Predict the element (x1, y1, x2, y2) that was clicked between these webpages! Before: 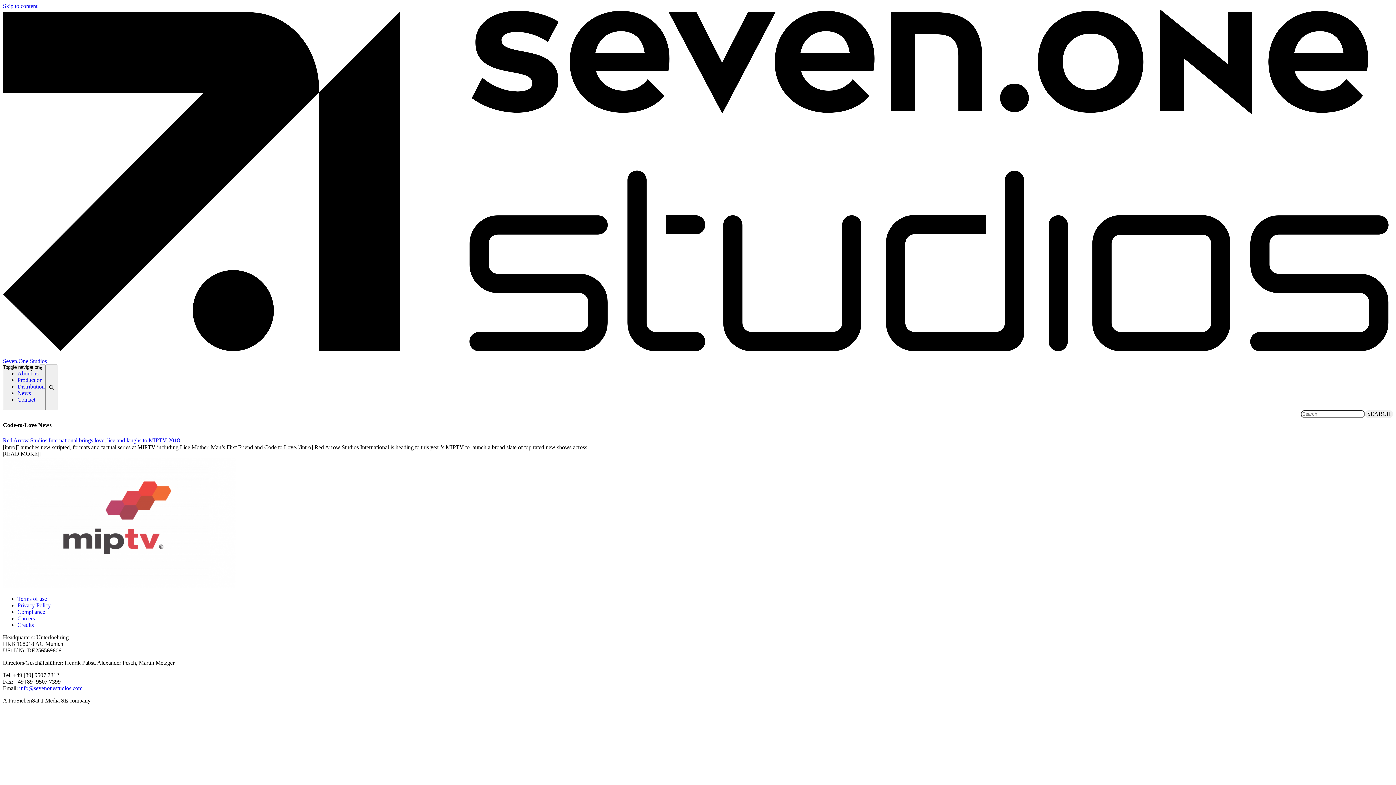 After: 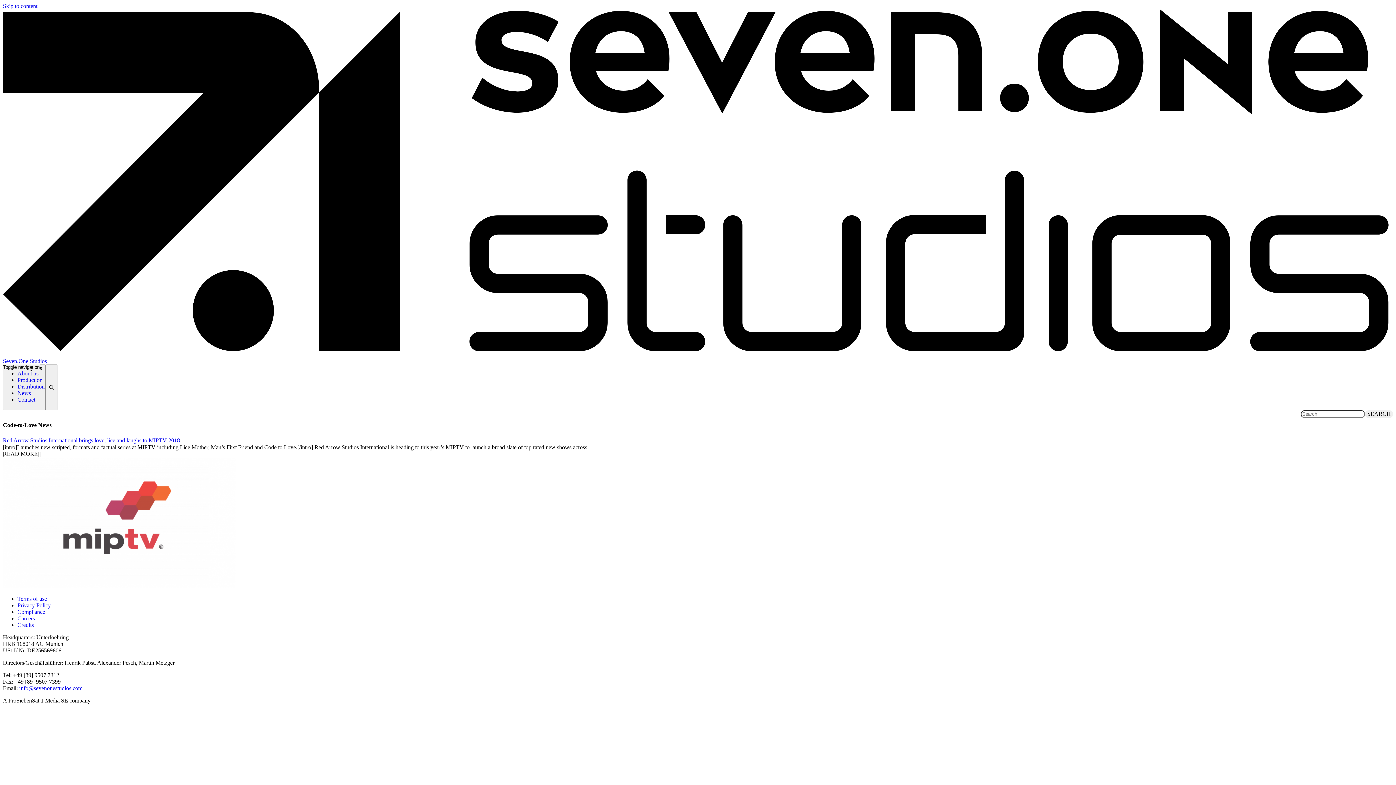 Action: bbox: (2, 364, 39, 370) label: Toggle navigation